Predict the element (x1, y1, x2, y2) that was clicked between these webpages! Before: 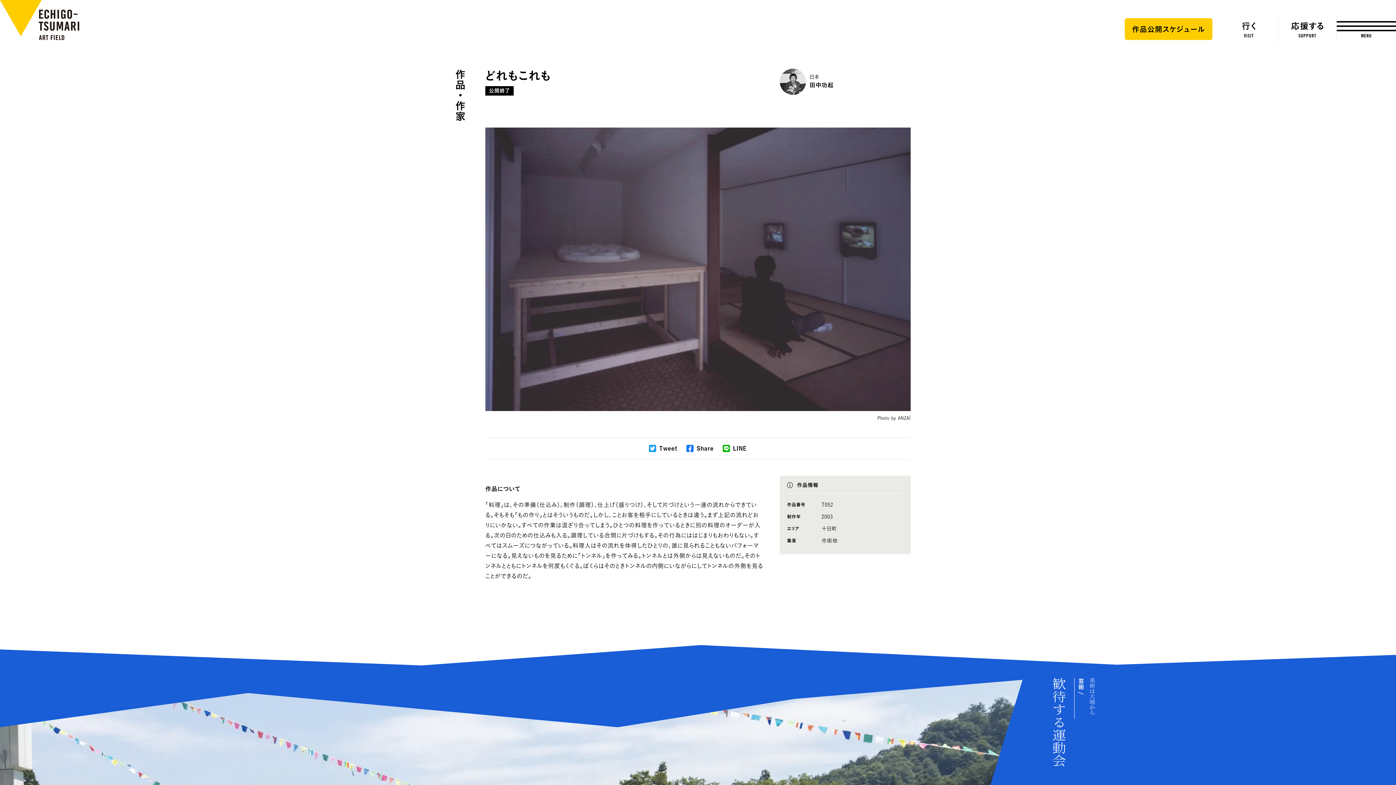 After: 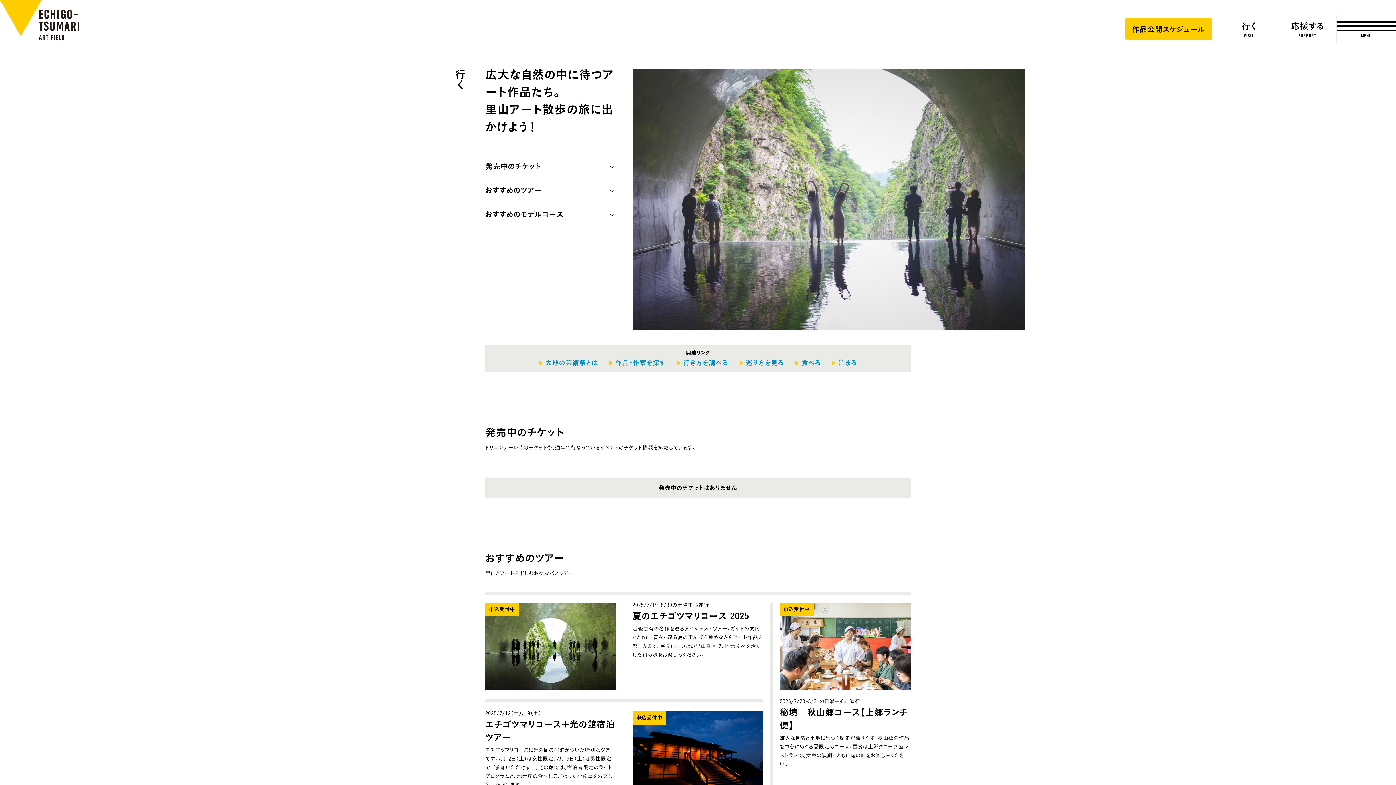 Action: bbox: (1220, 14, 1278, 43) label: VISIT